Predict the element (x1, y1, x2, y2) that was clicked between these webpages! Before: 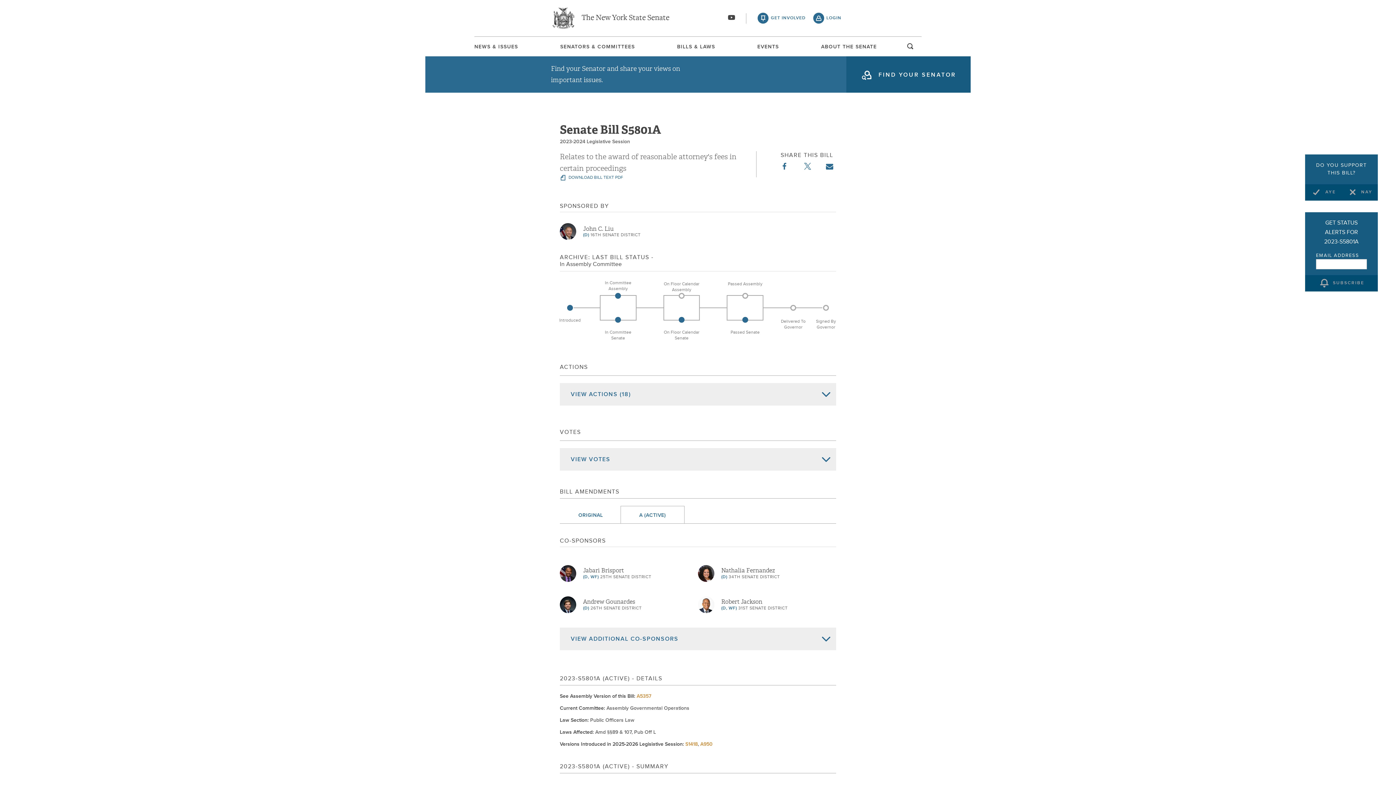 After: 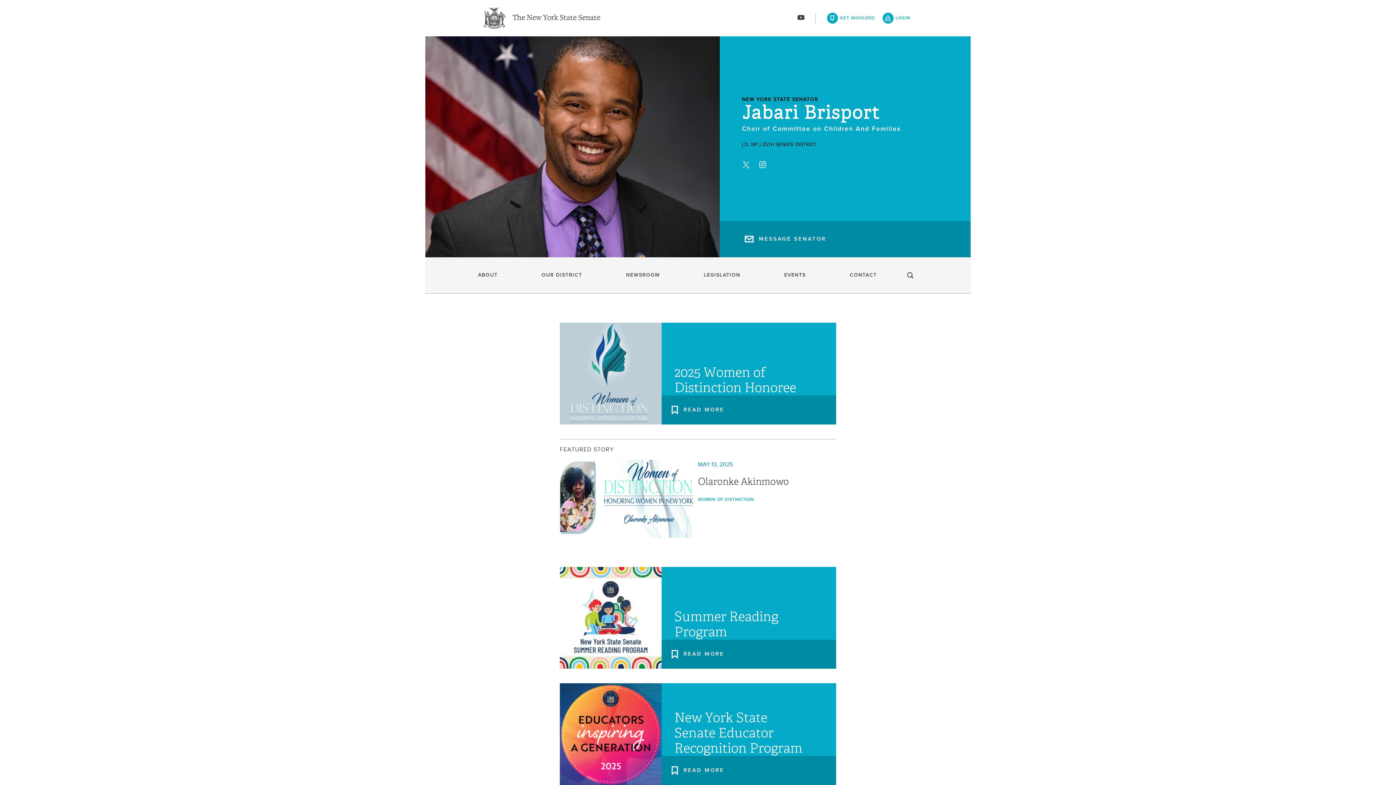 Action: bbox: (583, 567, 624, 574) label: Jabari Brisport